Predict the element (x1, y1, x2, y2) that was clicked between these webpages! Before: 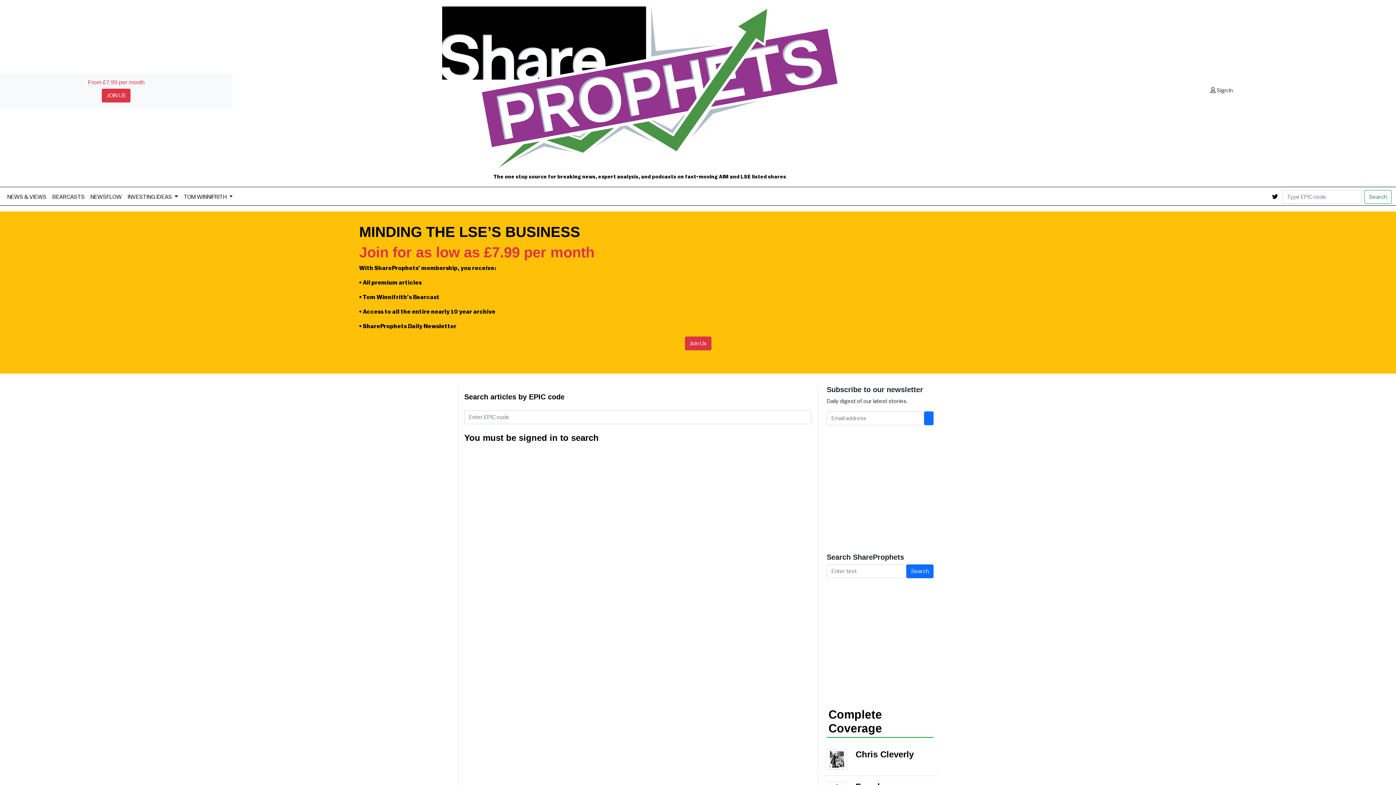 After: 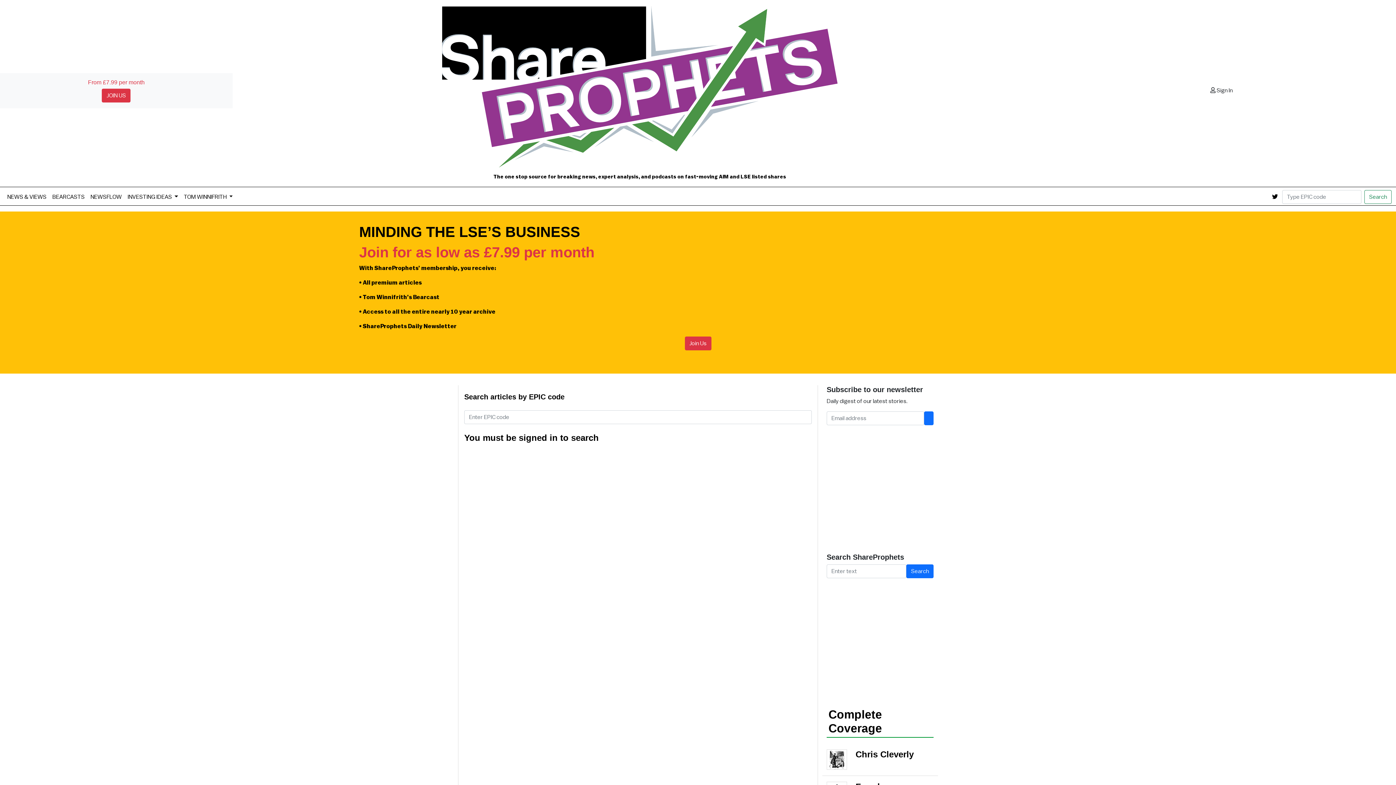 Action: bbox: (464, 426, 473, 431)